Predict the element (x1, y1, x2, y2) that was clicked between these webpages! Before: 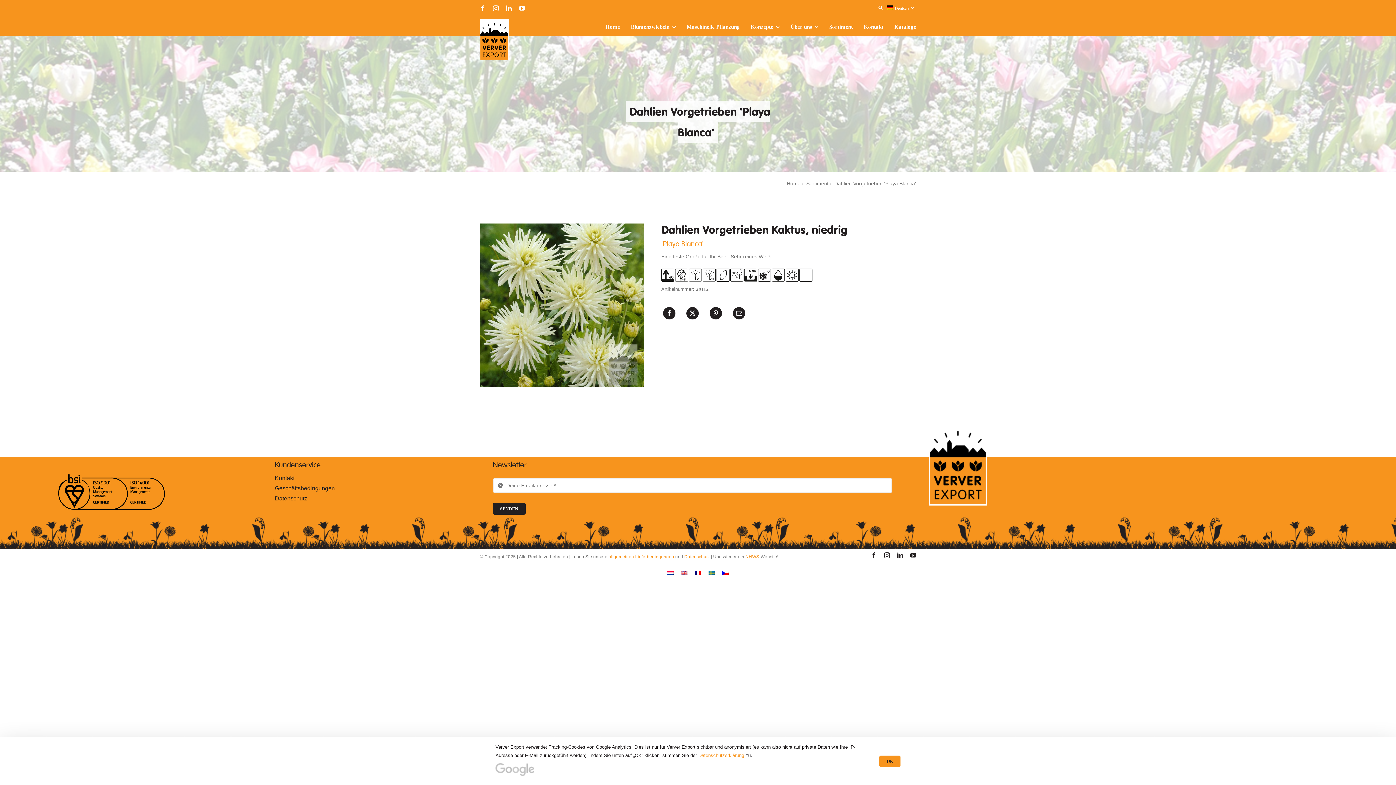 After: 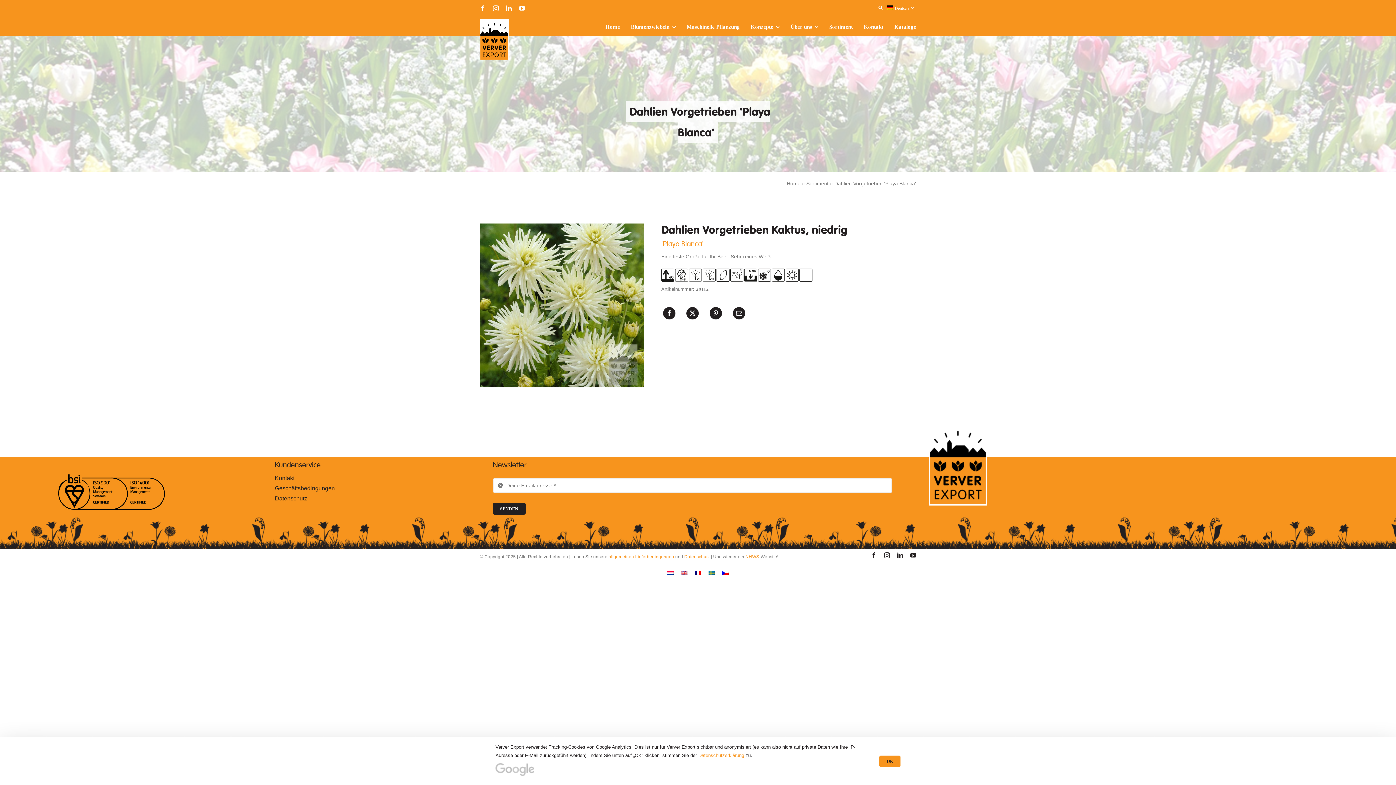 Action: bbox: (506, 5, 511, 11) label: linkedin